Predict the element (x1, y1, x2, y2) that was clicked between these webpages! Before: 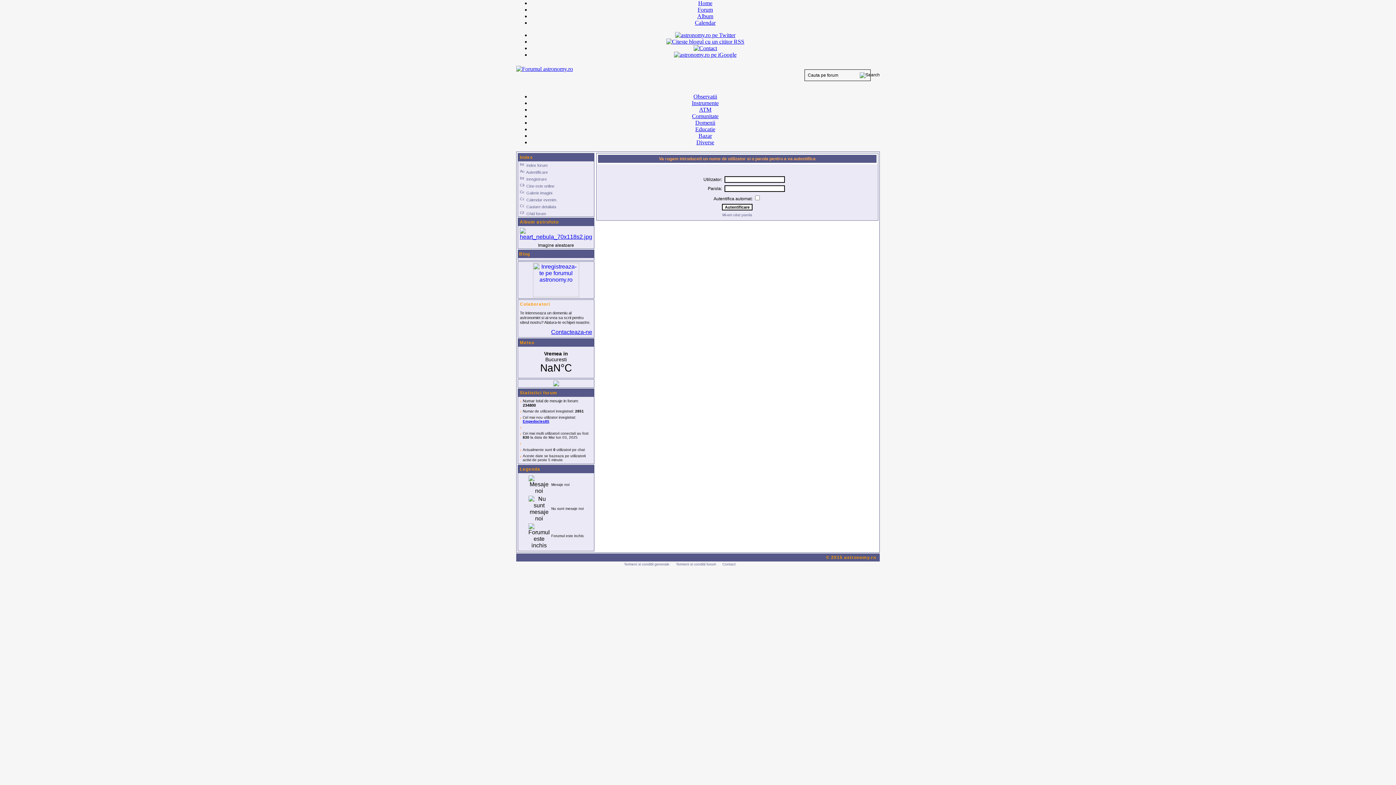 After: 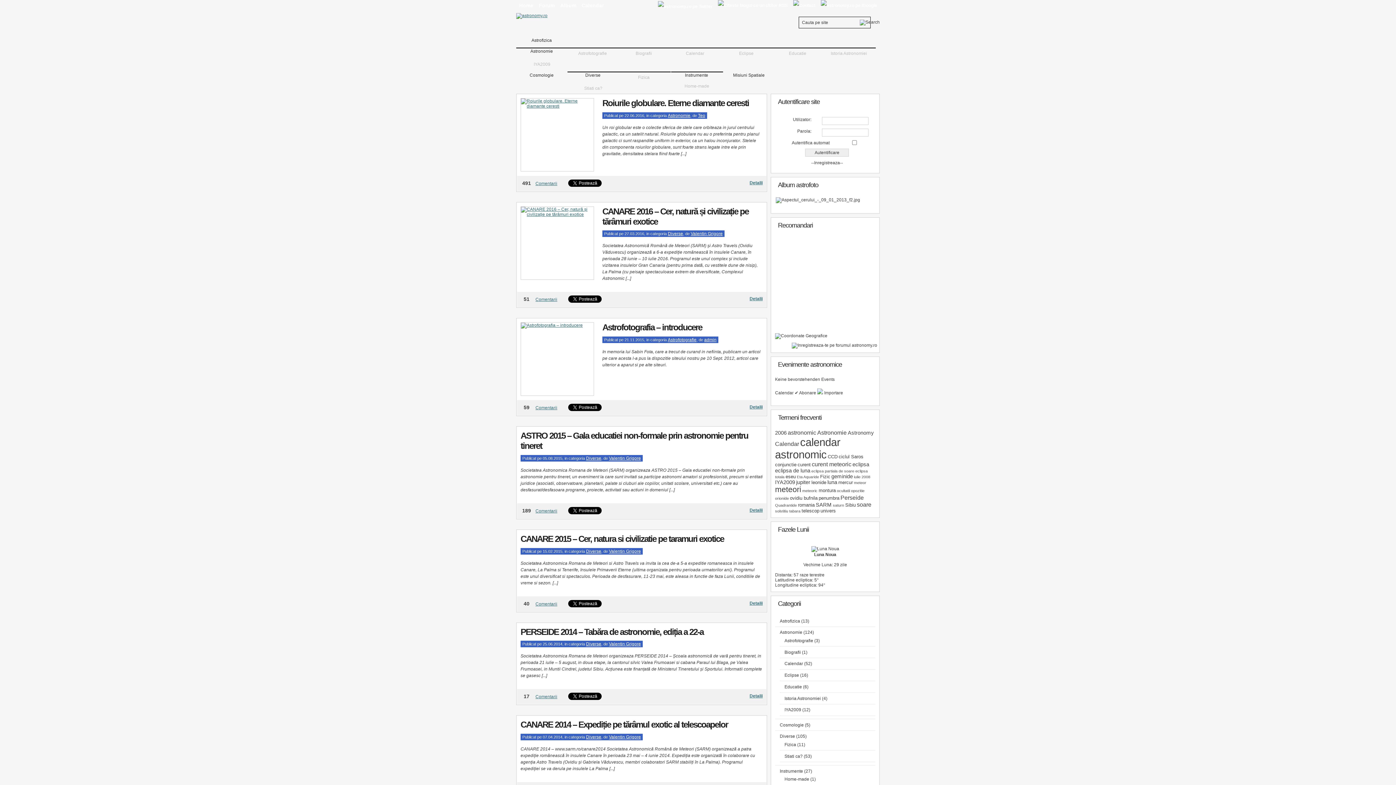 Action: label: Home bbox: (698, 0, 712, 6)